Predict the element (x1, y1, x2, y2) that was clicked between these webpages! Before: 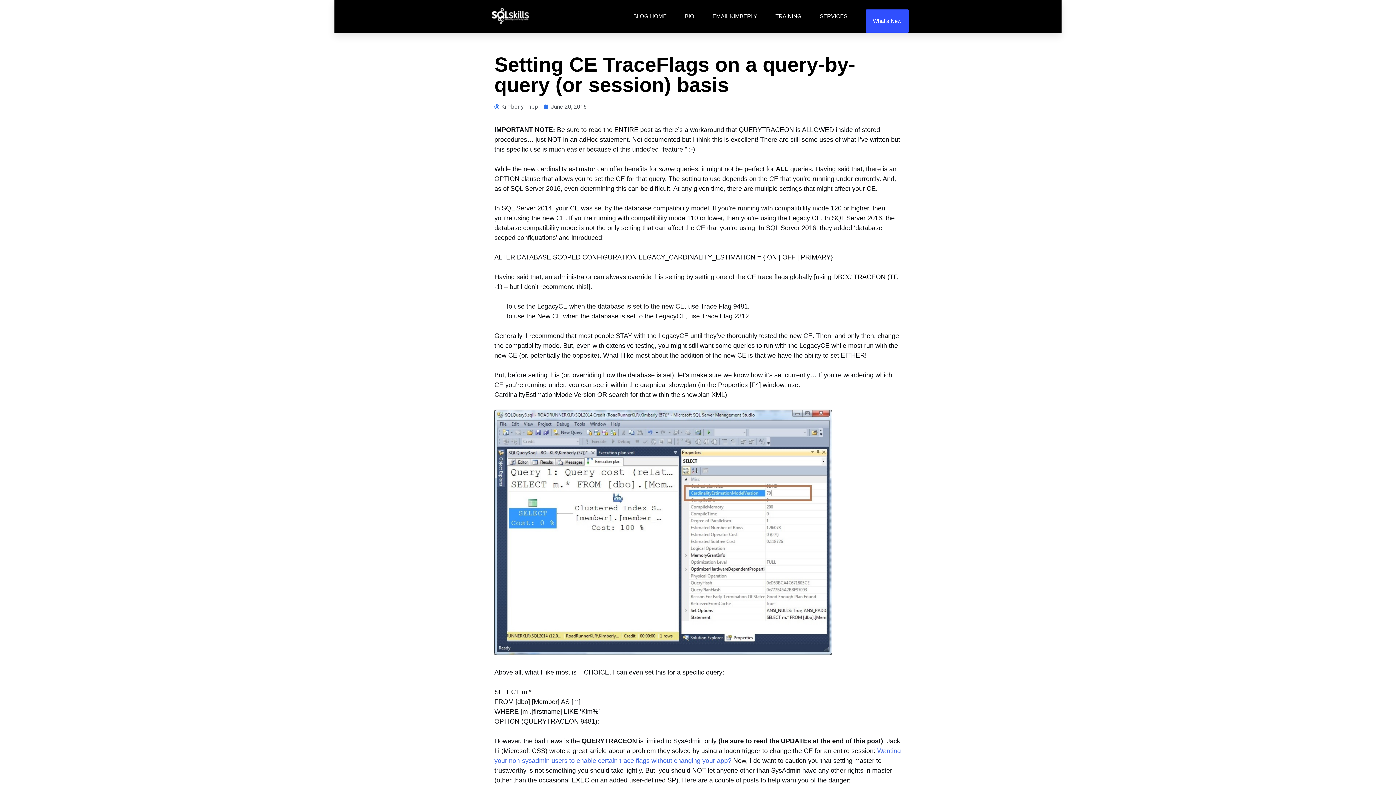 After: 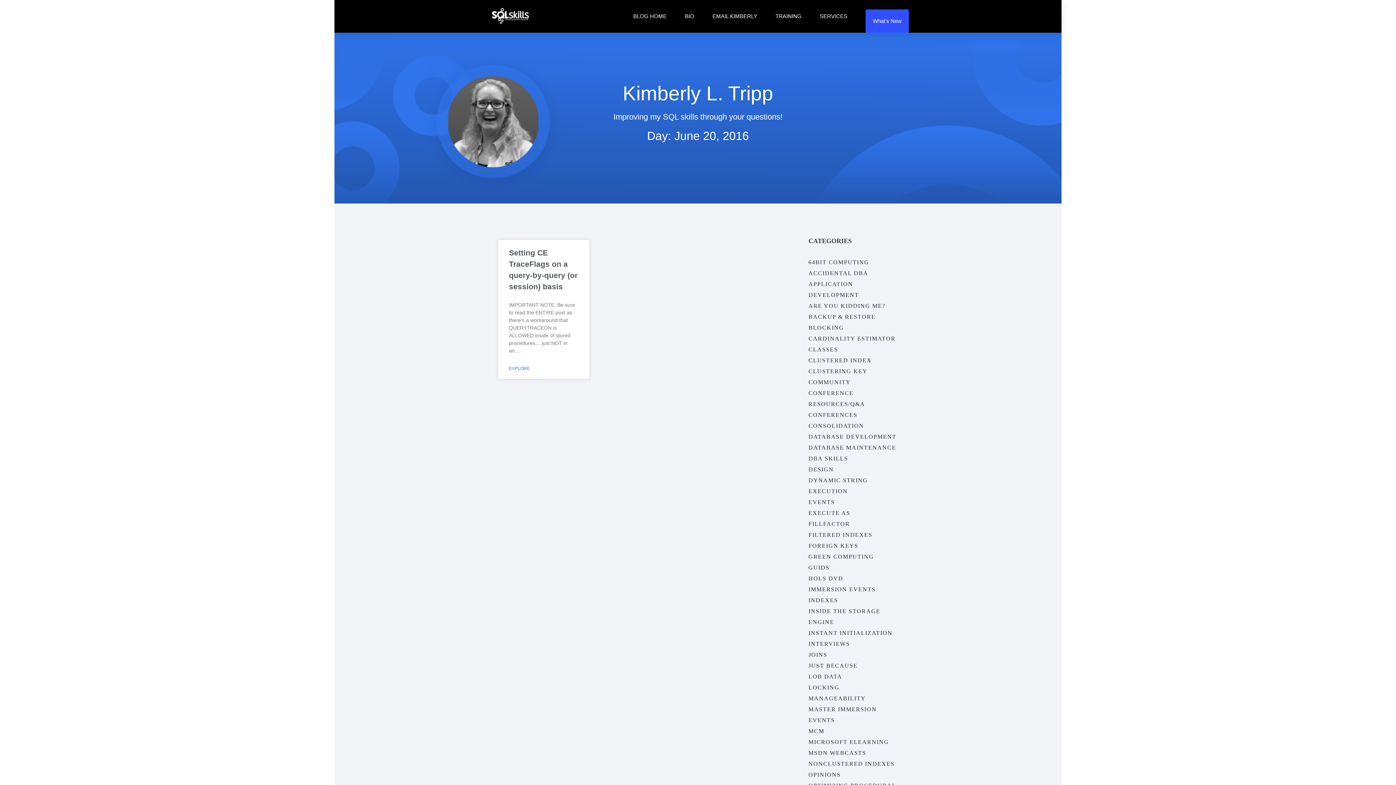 Action: bbox: (544, 102, 586, 111) label: June 20, 2016